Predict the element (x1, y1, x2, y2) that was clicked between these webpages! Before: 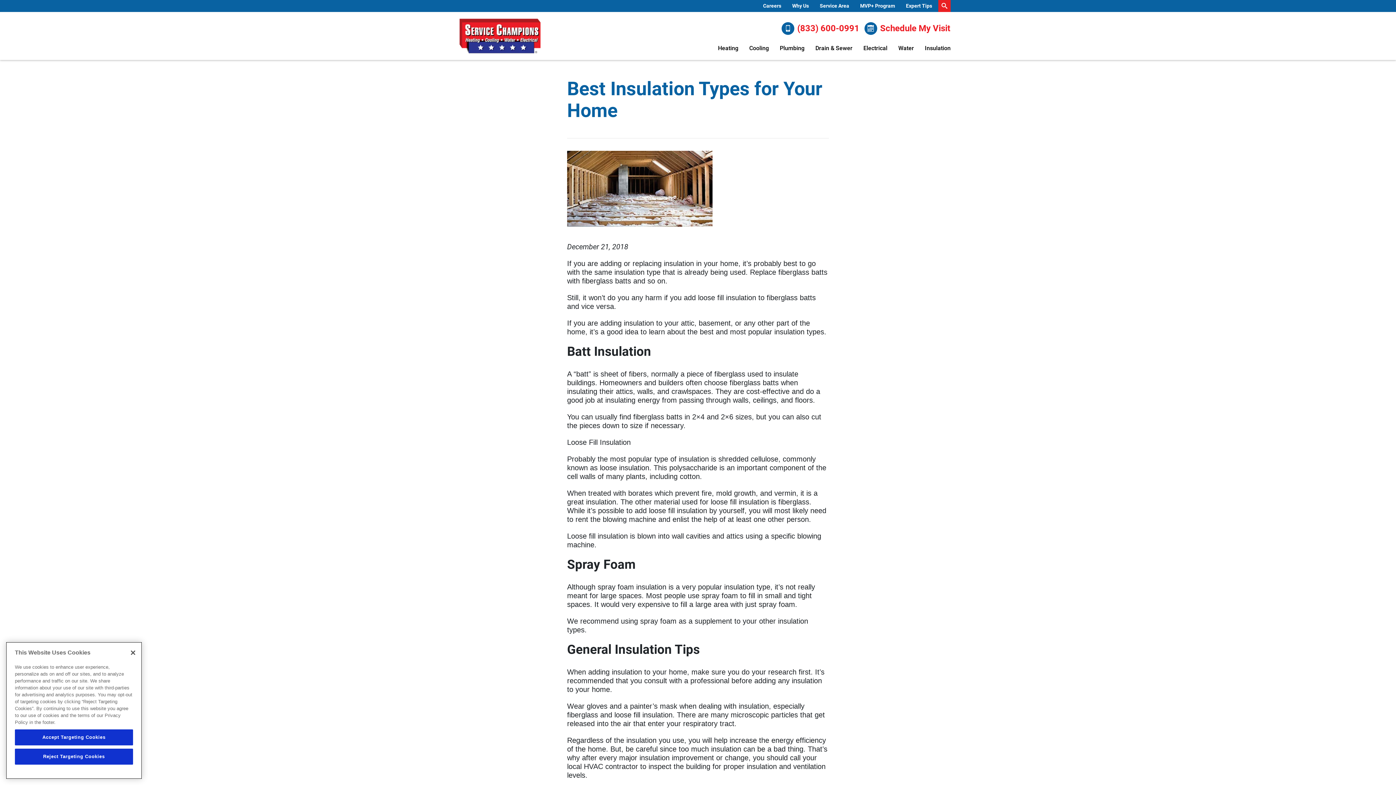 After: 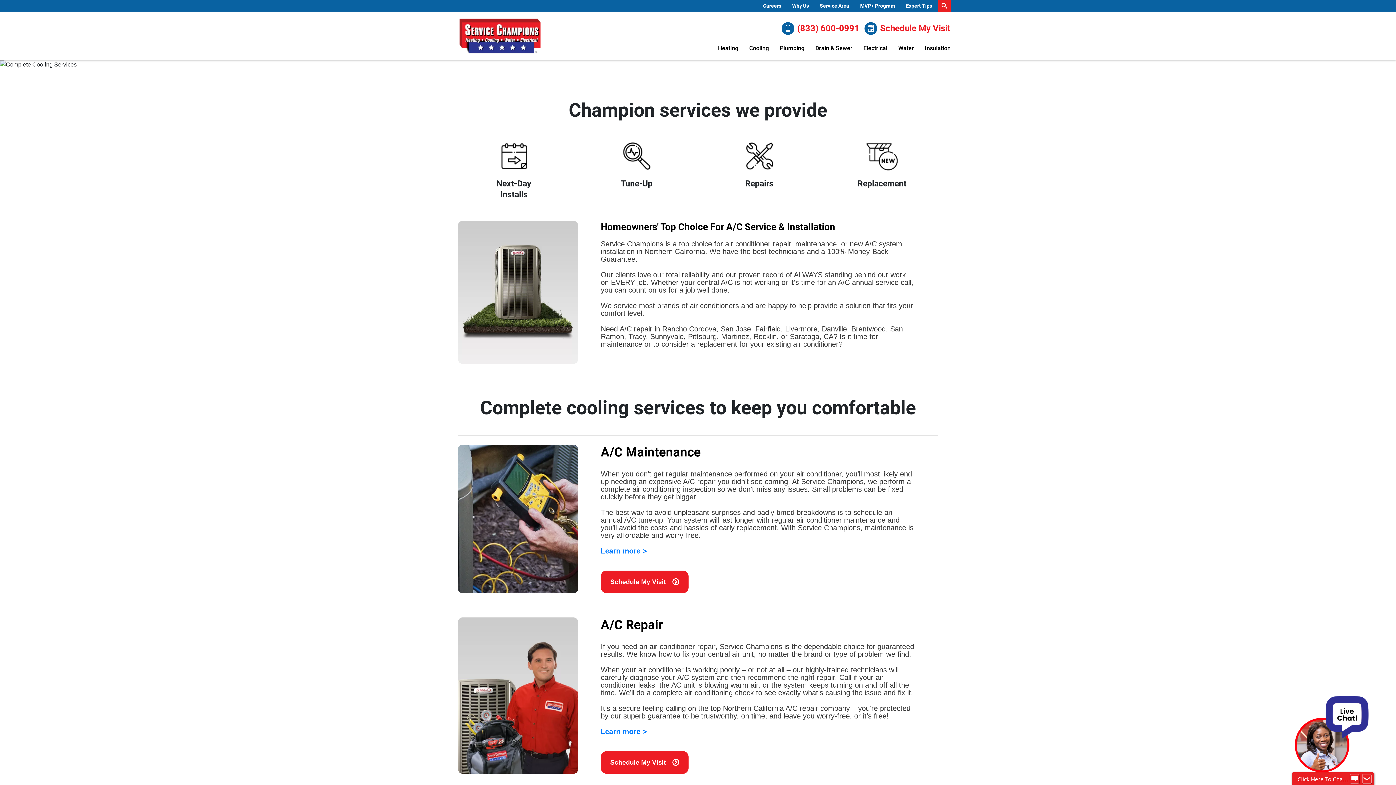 Action: label: Cooling bbox: (744, 41, 774, 60)